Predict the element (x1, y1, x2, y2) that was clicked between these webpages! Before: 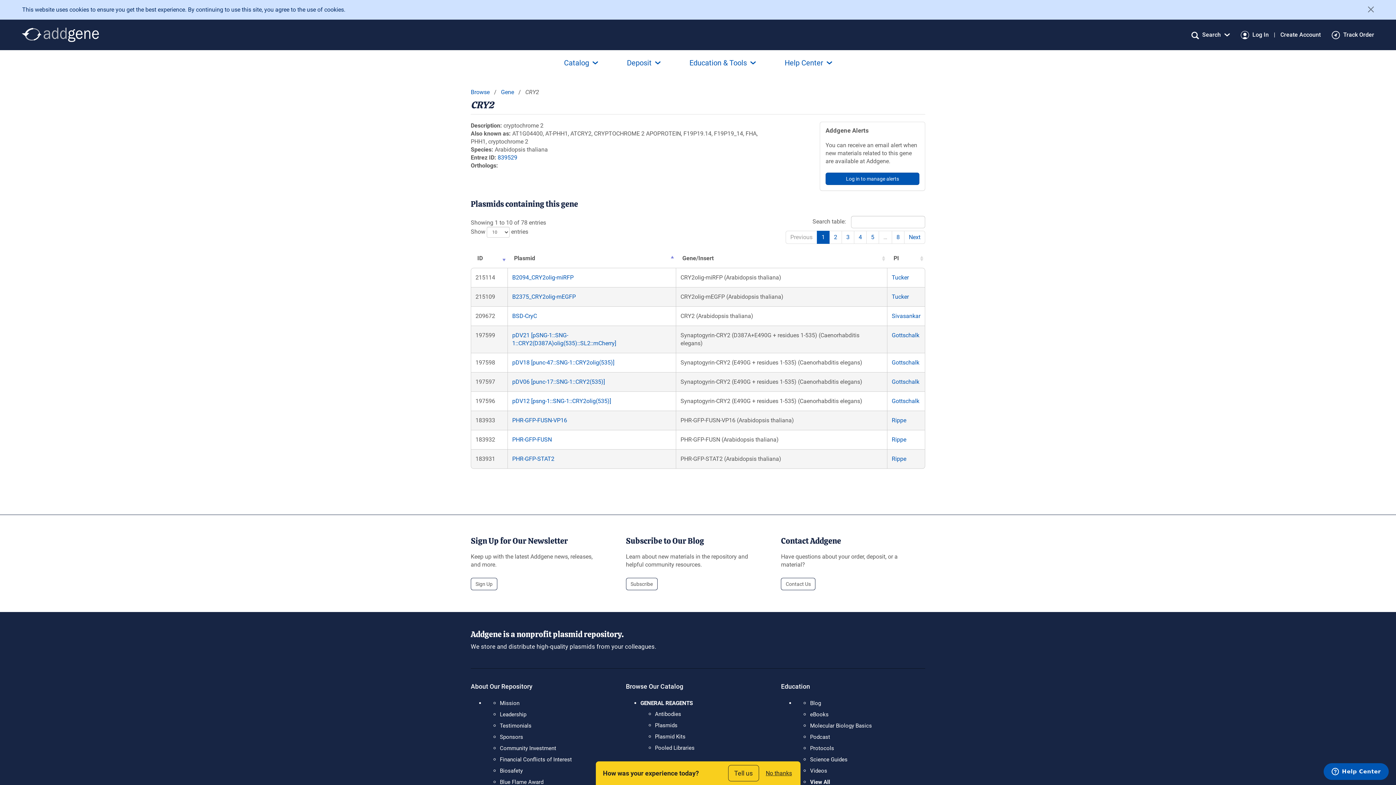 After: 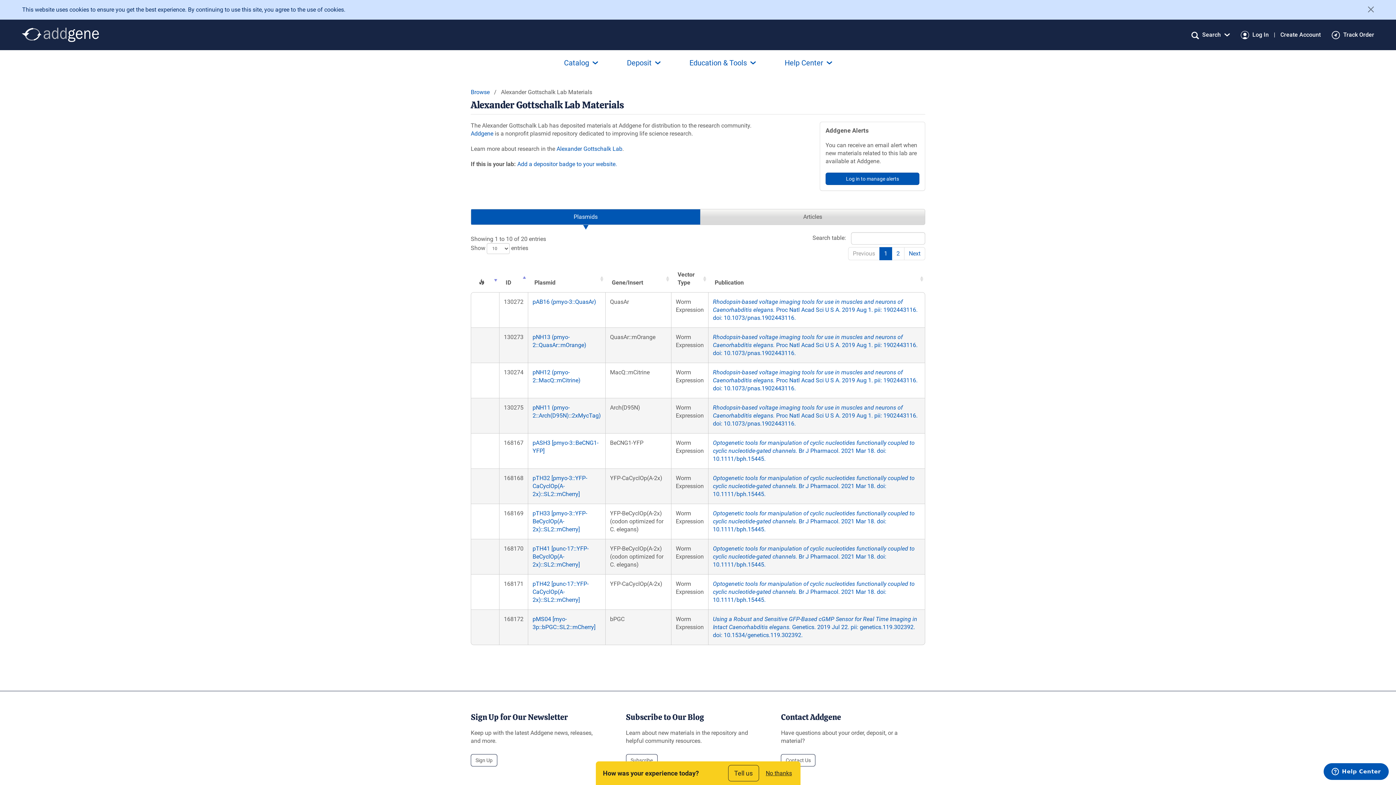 Action: label: Gottschalk bbox: (892, 332, 919, 338)